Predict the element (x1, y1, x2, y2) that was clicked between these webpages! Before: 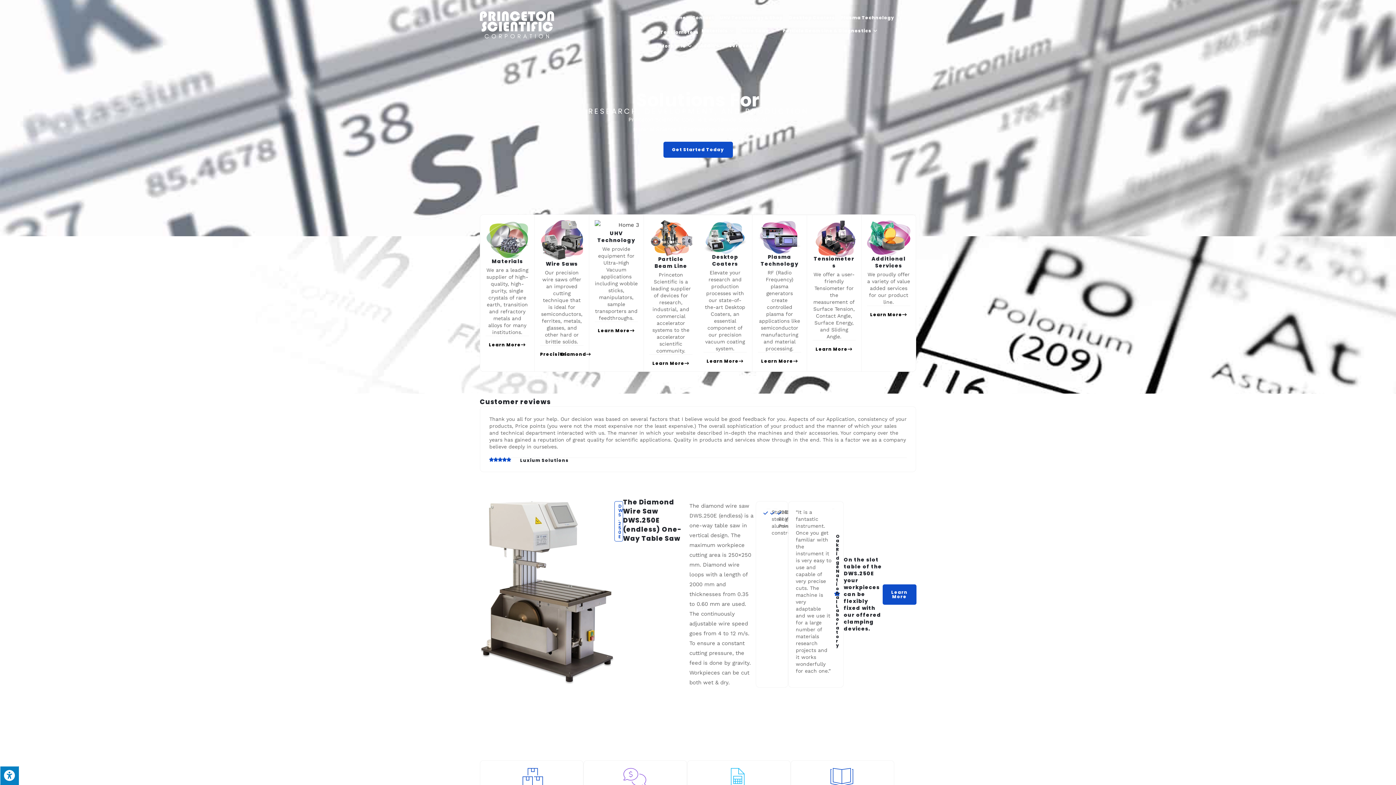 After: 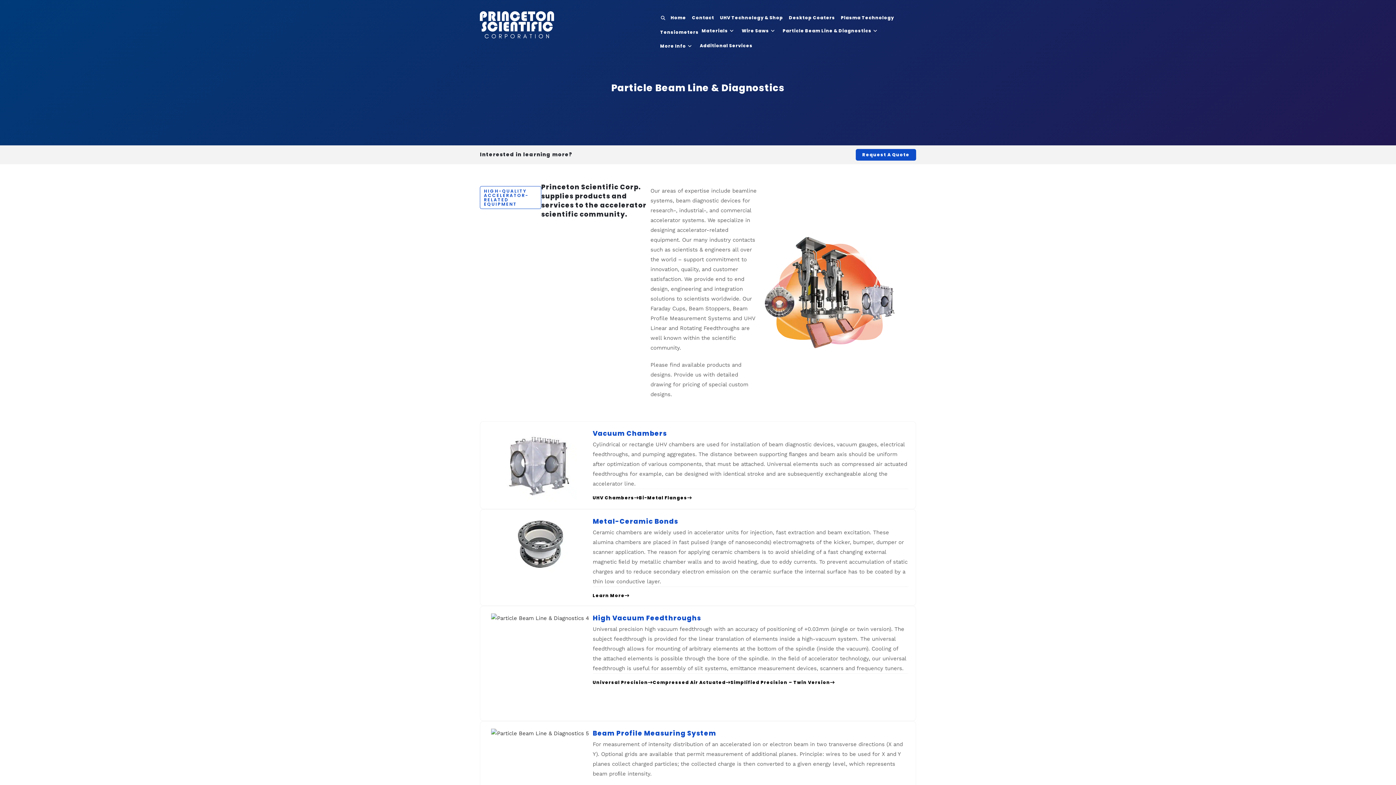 Action: bbox: (649, 220, 692, 256)